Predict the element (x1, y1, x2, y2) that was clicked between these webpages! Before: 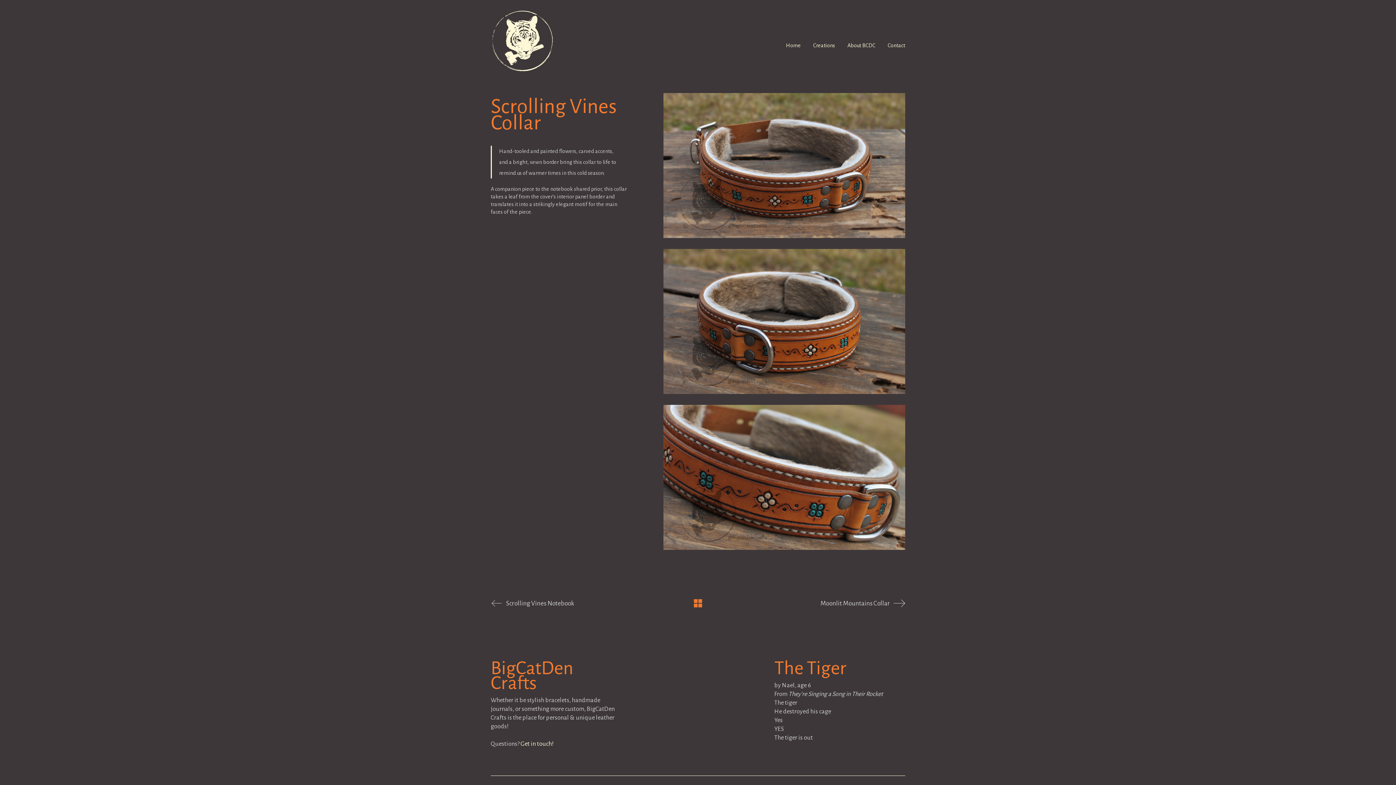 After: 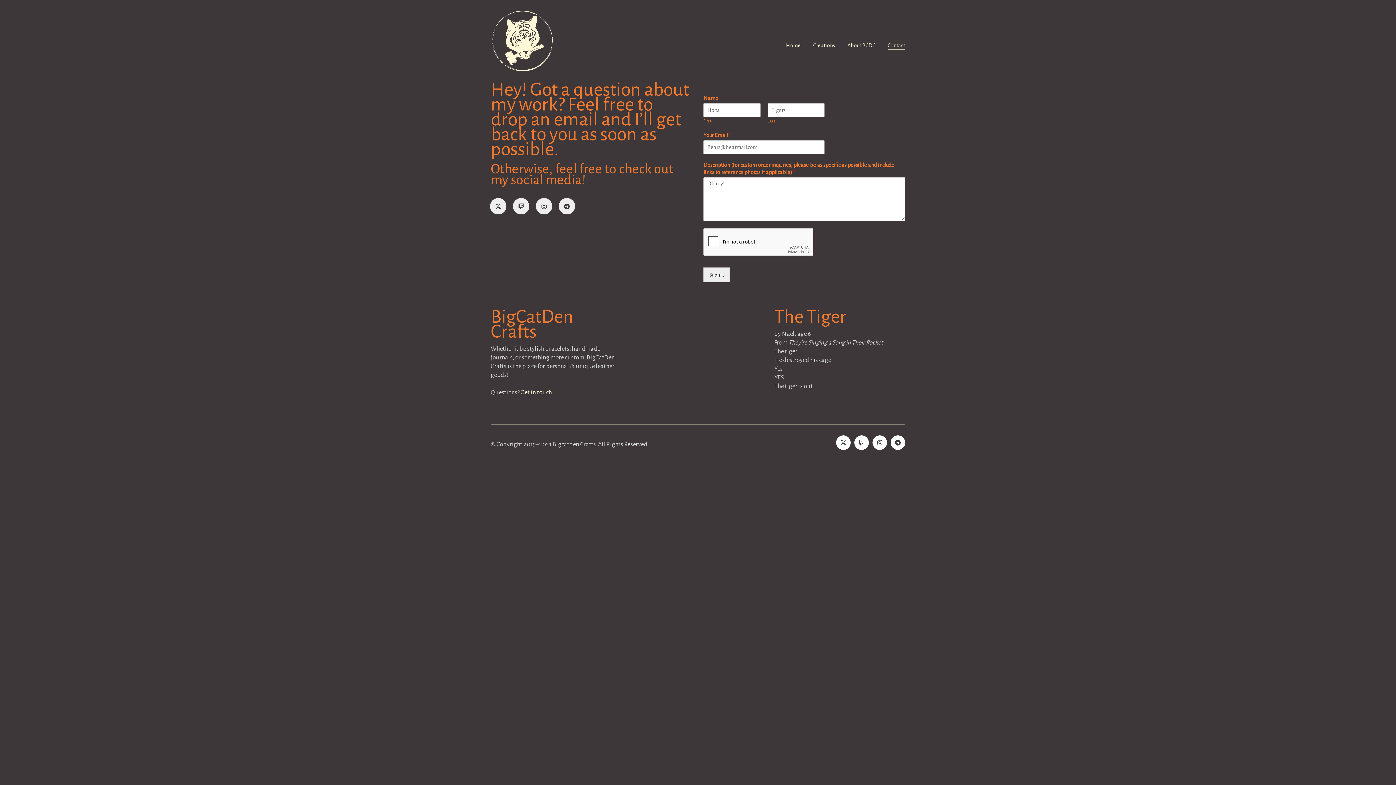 Action: label: Contact bbox: (888, 41, 905, 49)